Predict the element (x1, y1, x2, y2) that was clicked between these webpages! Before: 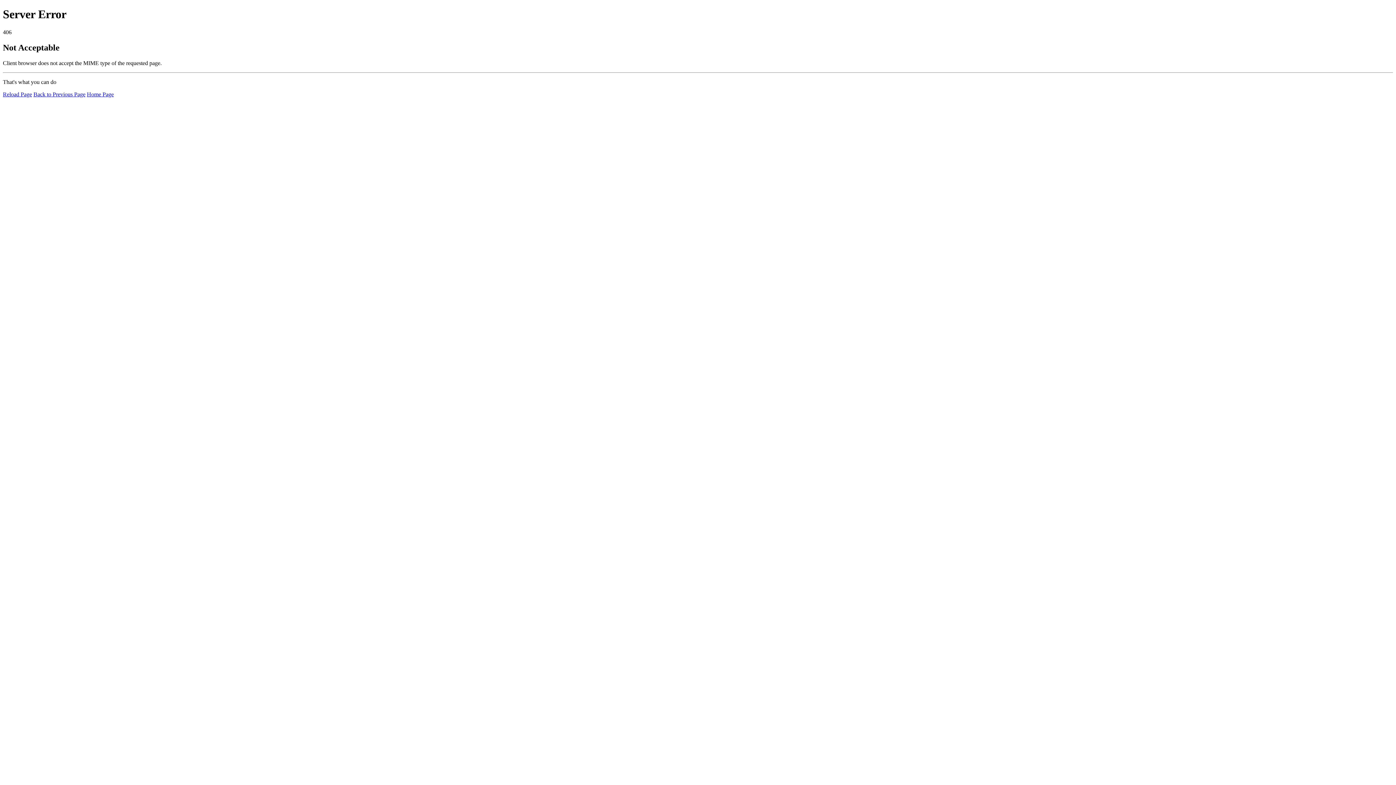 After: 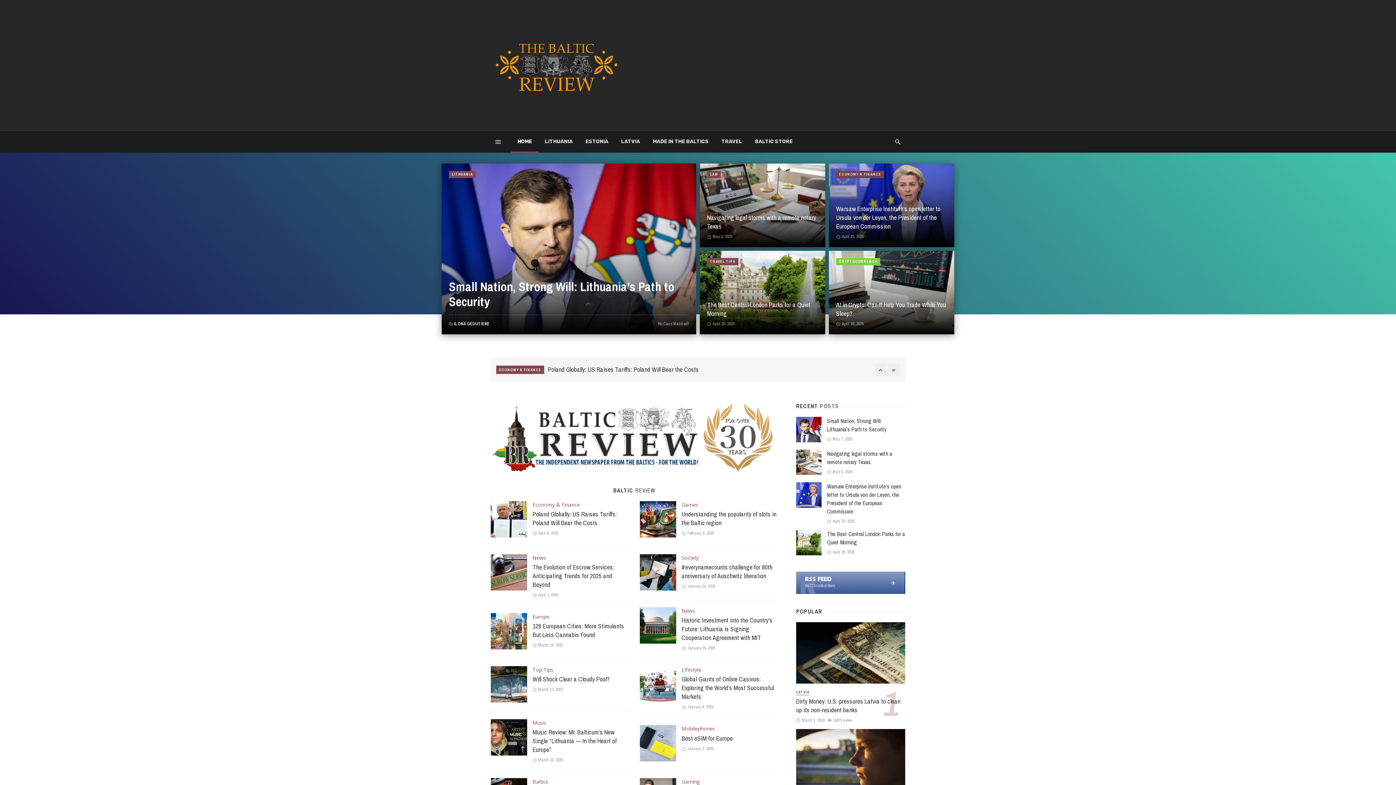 Action: bbox: (86, 91, 113, 97) label: Home Page